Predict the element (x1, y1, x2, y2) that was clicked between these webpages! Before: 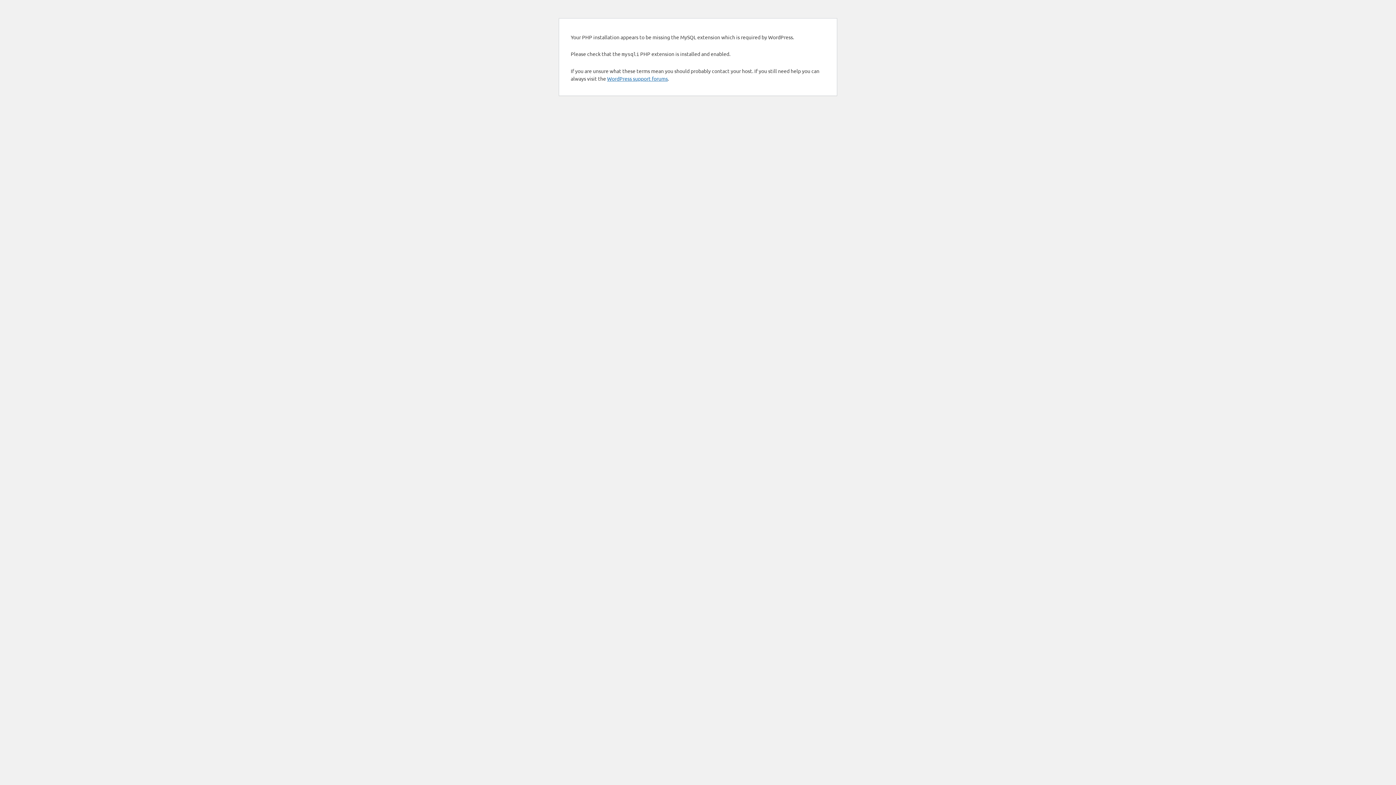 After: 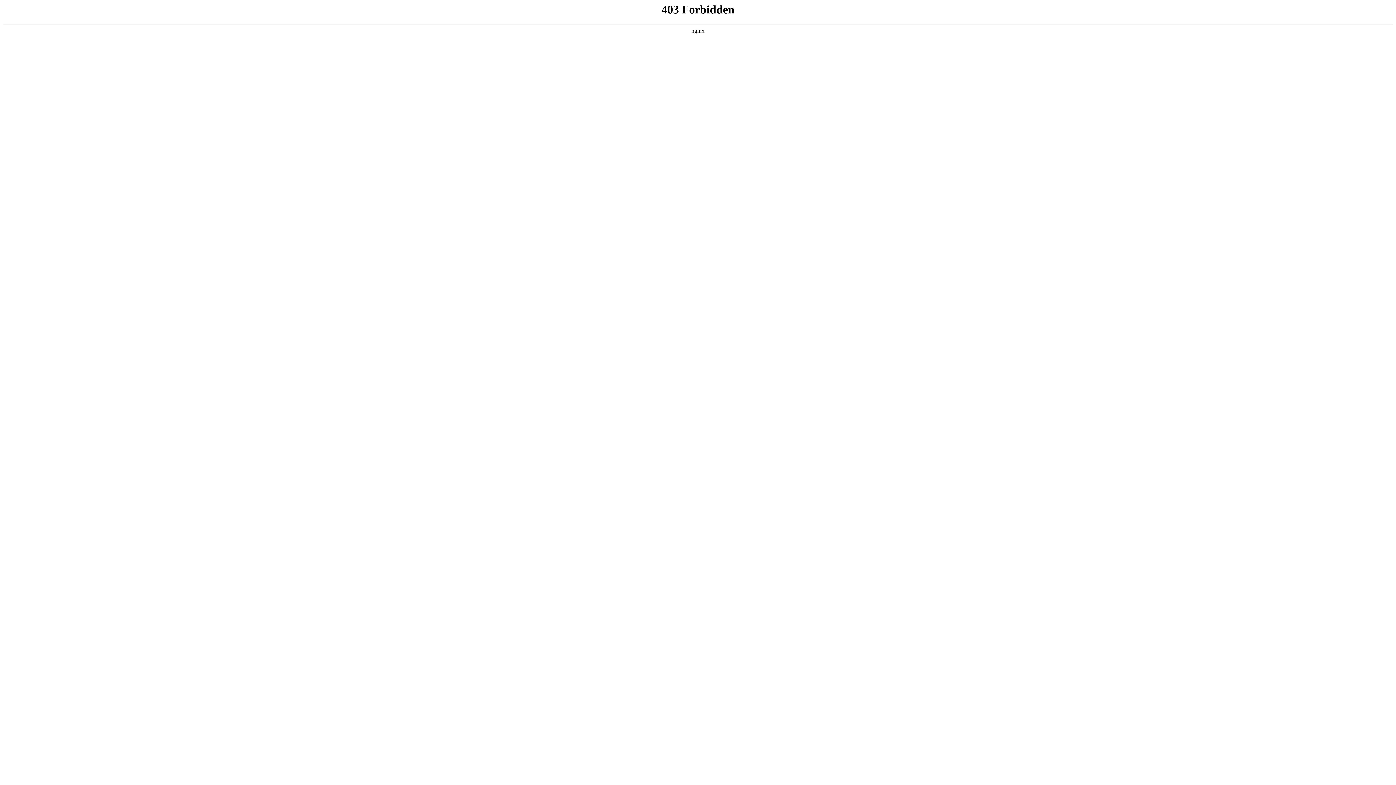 Action: label: WordPress support forums bbox: (607, 75, 668, 81)